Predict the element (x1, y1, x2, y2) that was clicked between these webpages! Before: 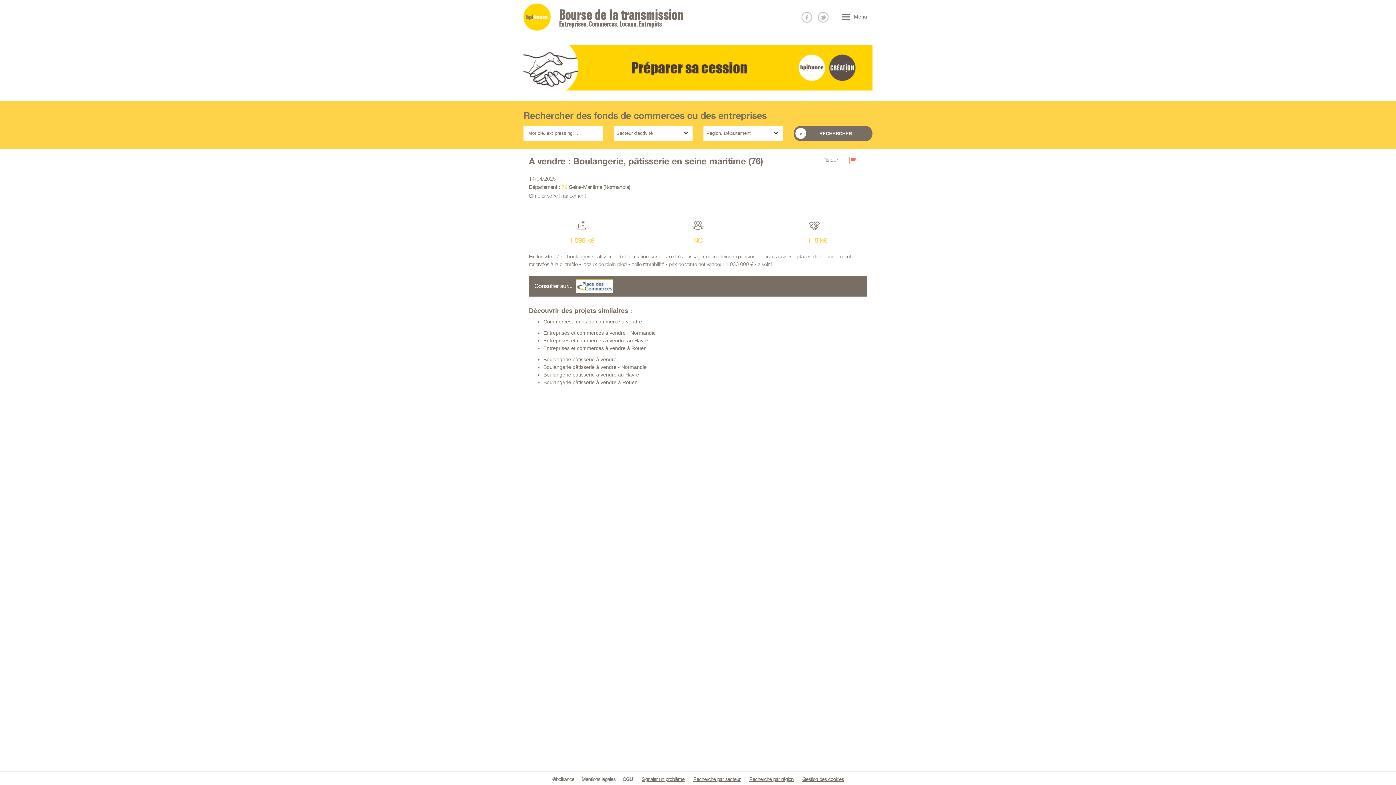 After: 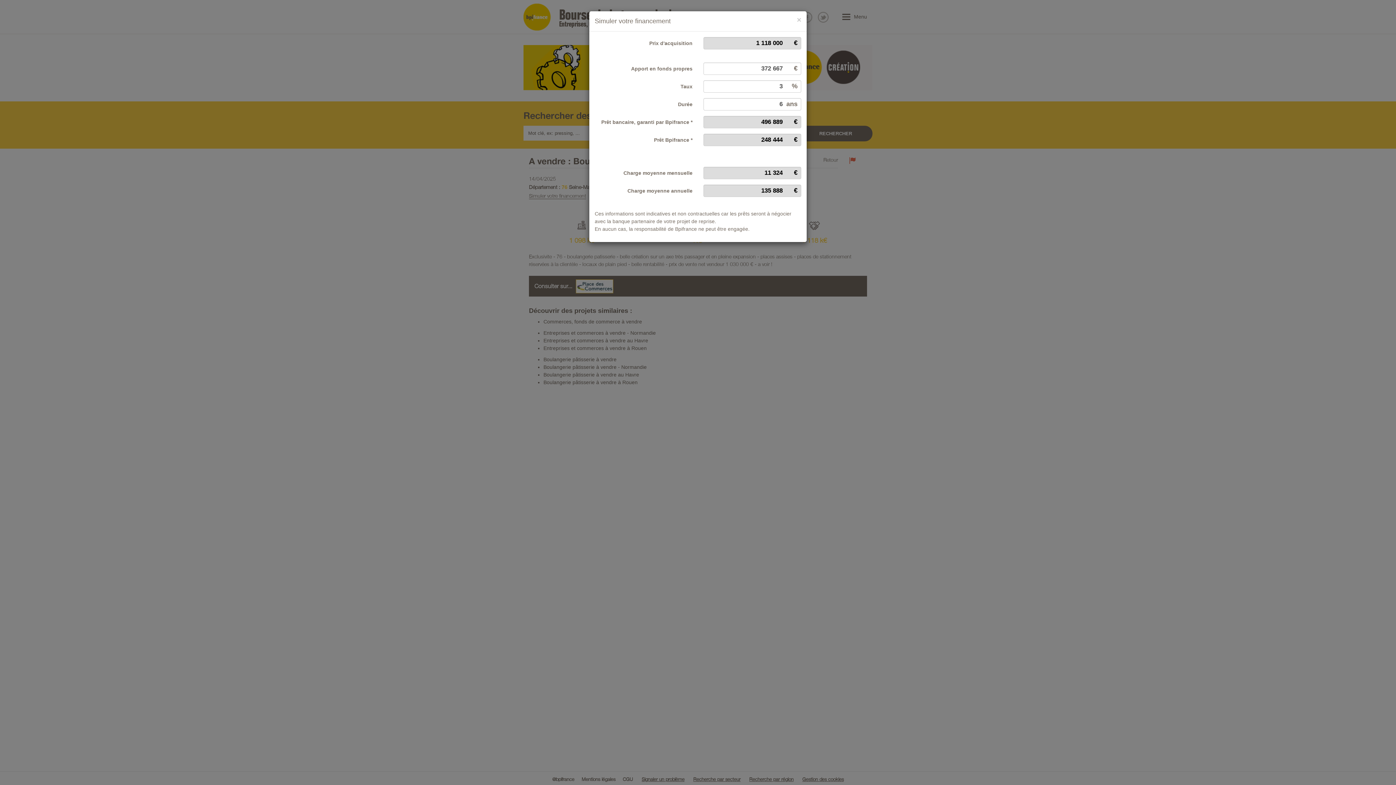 Action: bbox: (529, 193, 586, 199) label: Simuler votre financement